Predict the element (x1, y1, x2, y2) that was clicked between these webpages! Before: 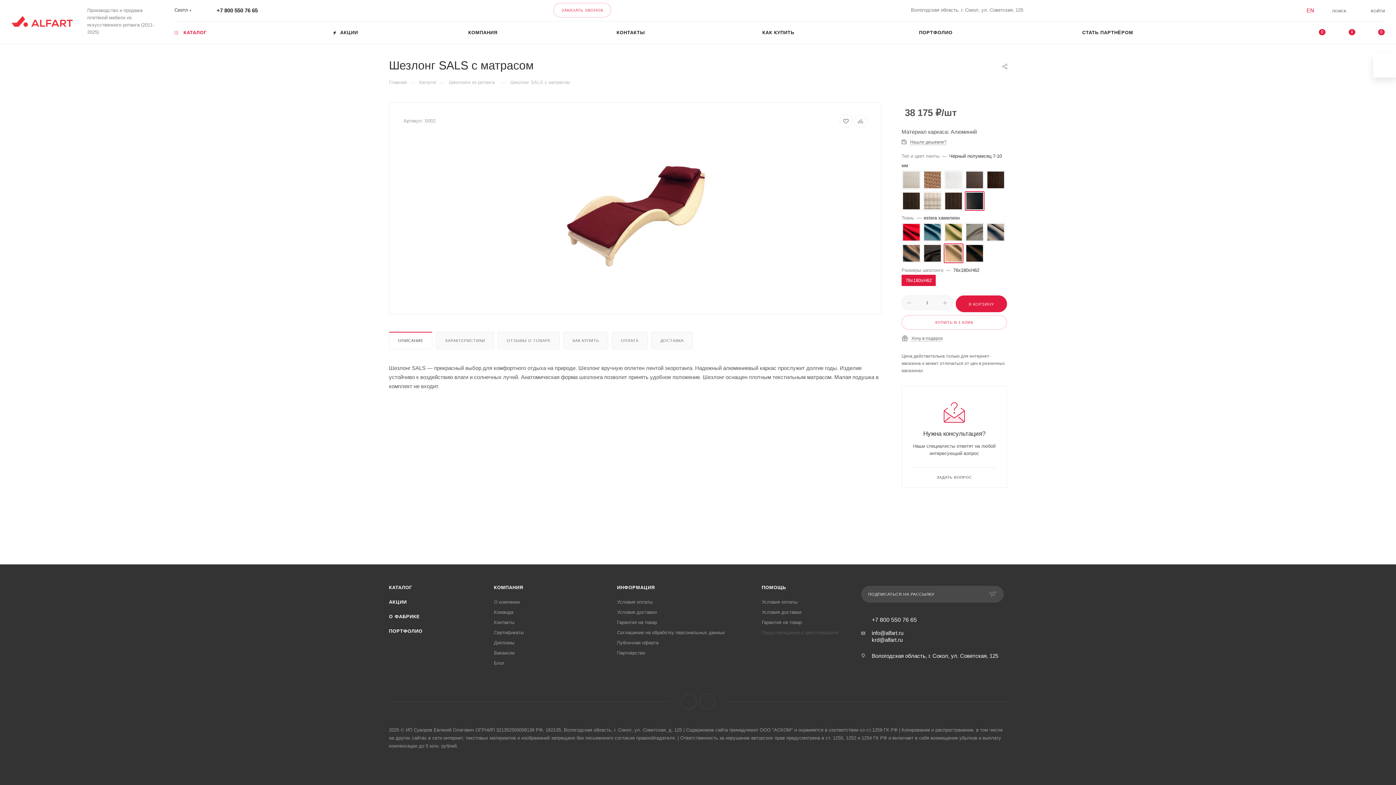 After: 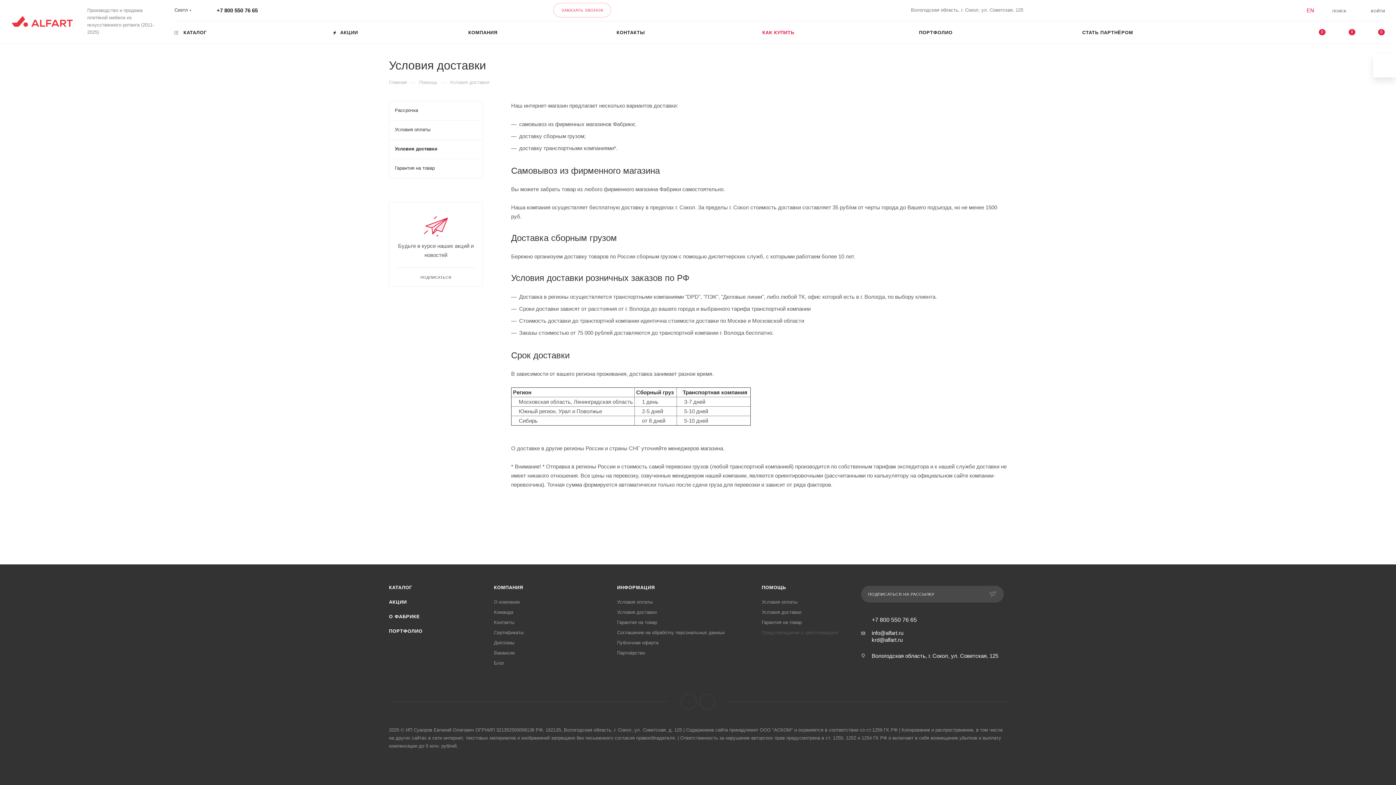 Action: bbox: (761, 609, 801, 615) label: Условия доставки